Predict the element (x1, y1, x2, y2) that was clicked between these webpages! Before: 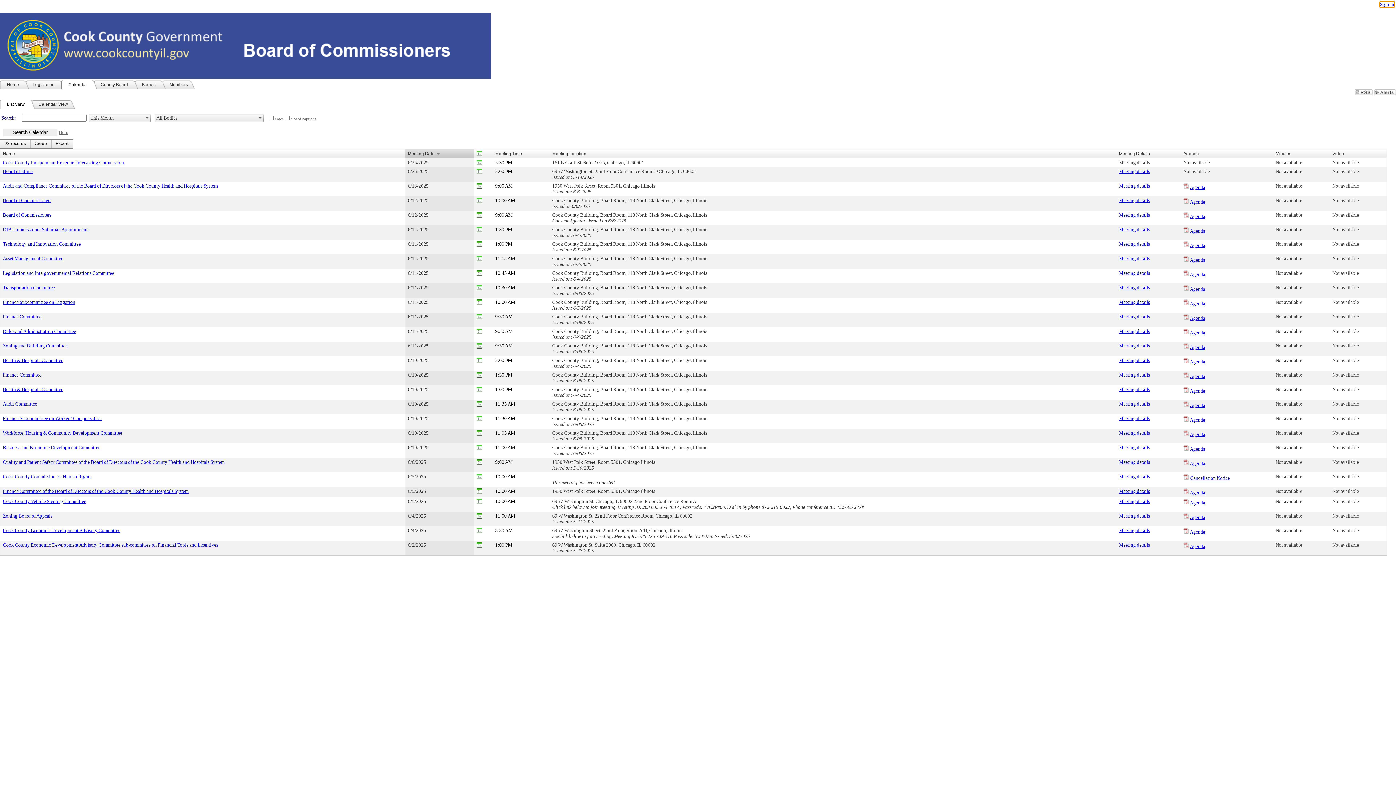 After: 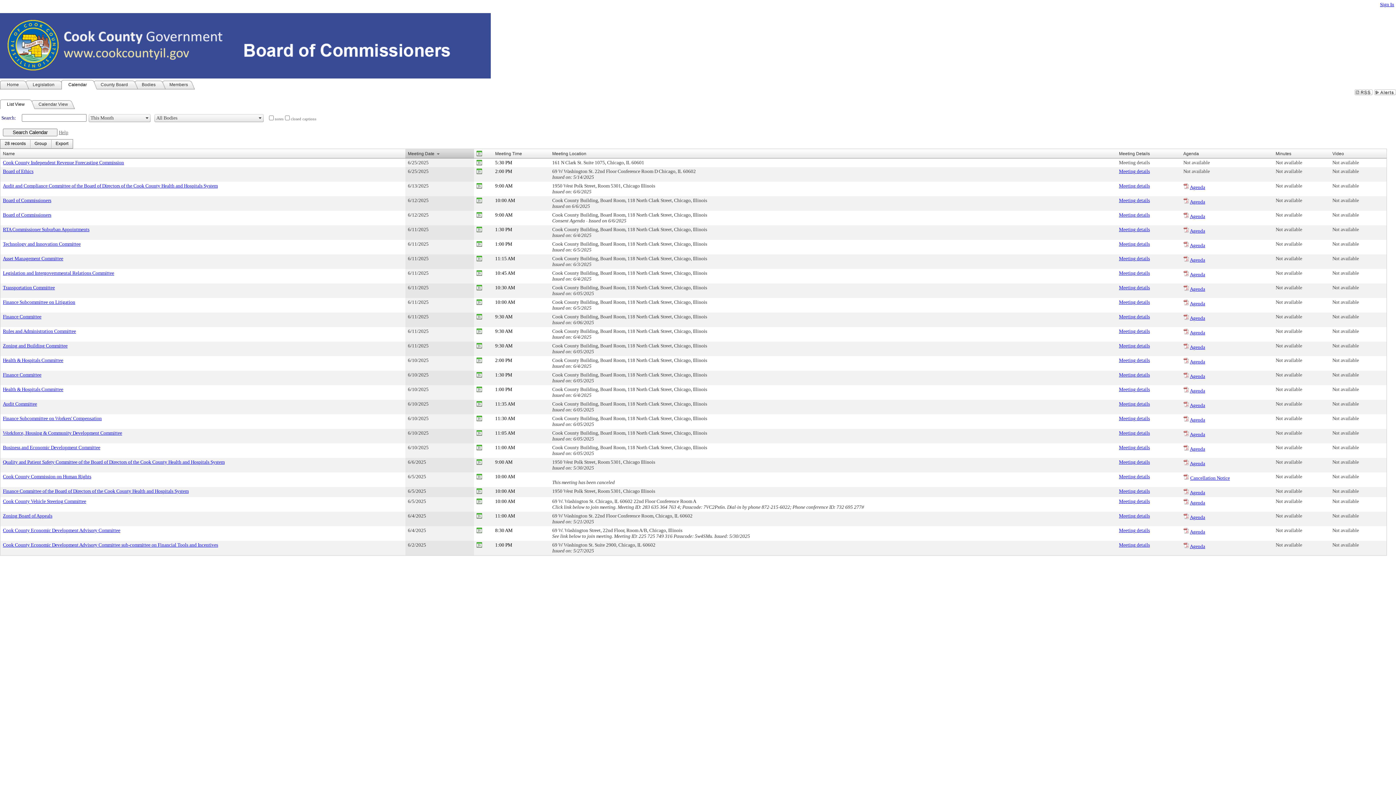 Action: label: Agenda bbox: (1190, 544, 1205, 549)